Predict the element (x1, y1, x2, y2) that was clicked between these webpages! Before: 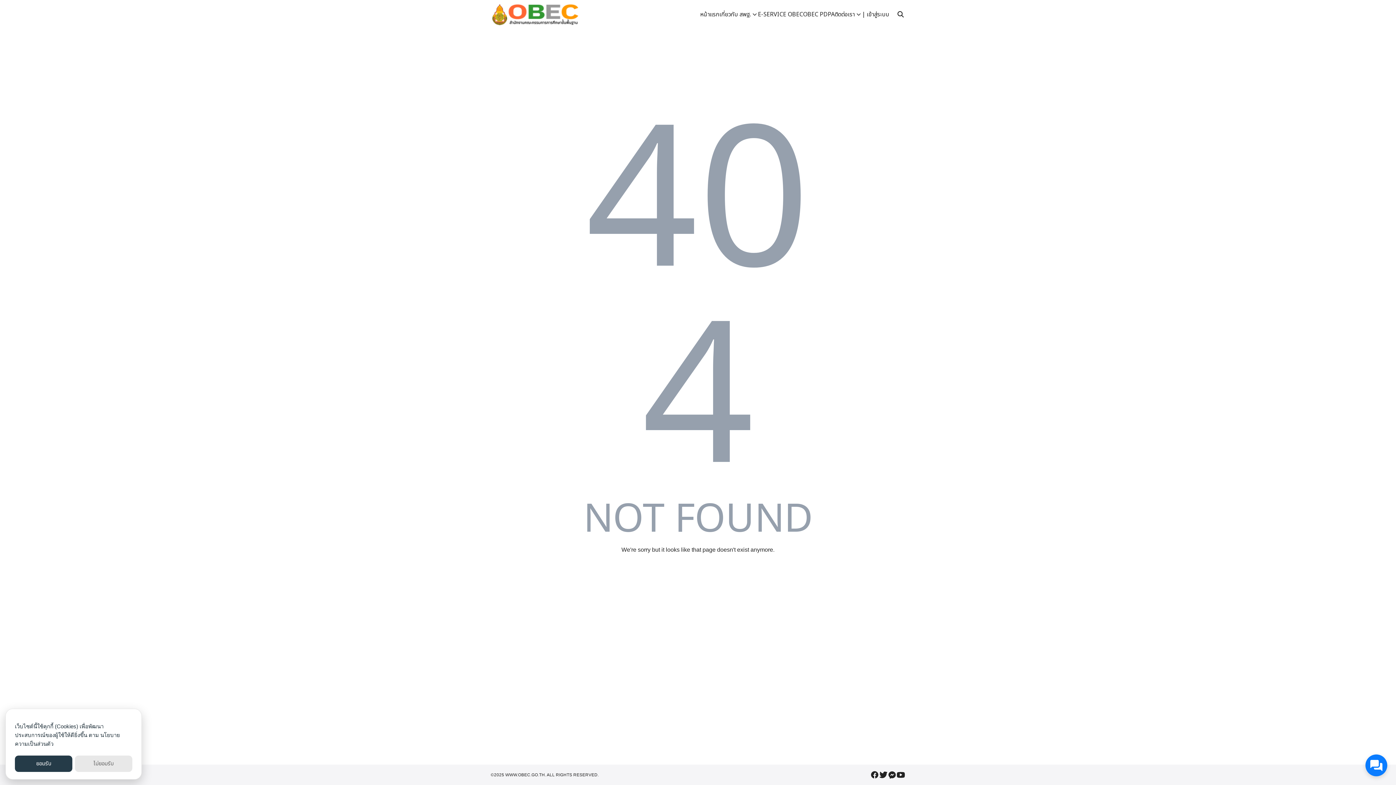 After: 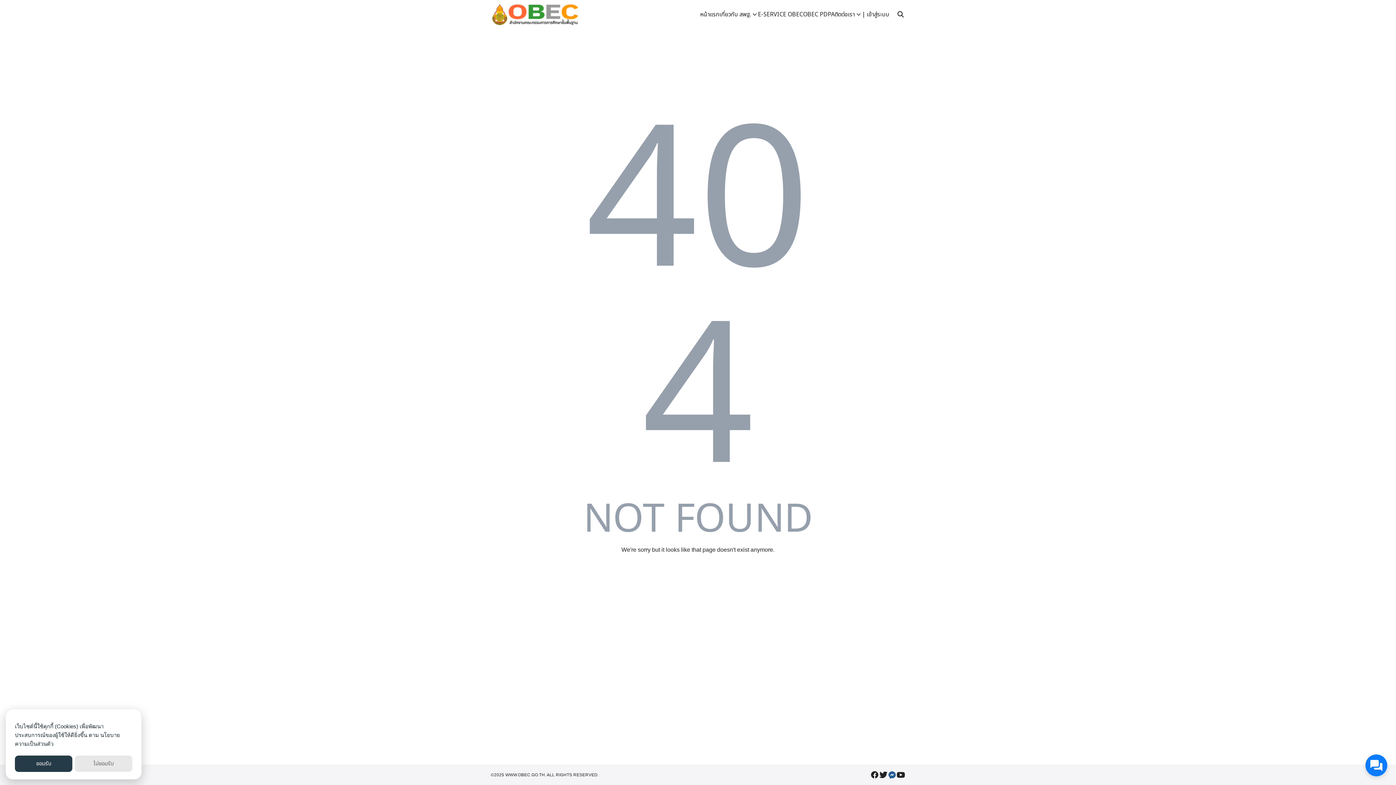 Action: bbox: (888, 770, 896, 779)